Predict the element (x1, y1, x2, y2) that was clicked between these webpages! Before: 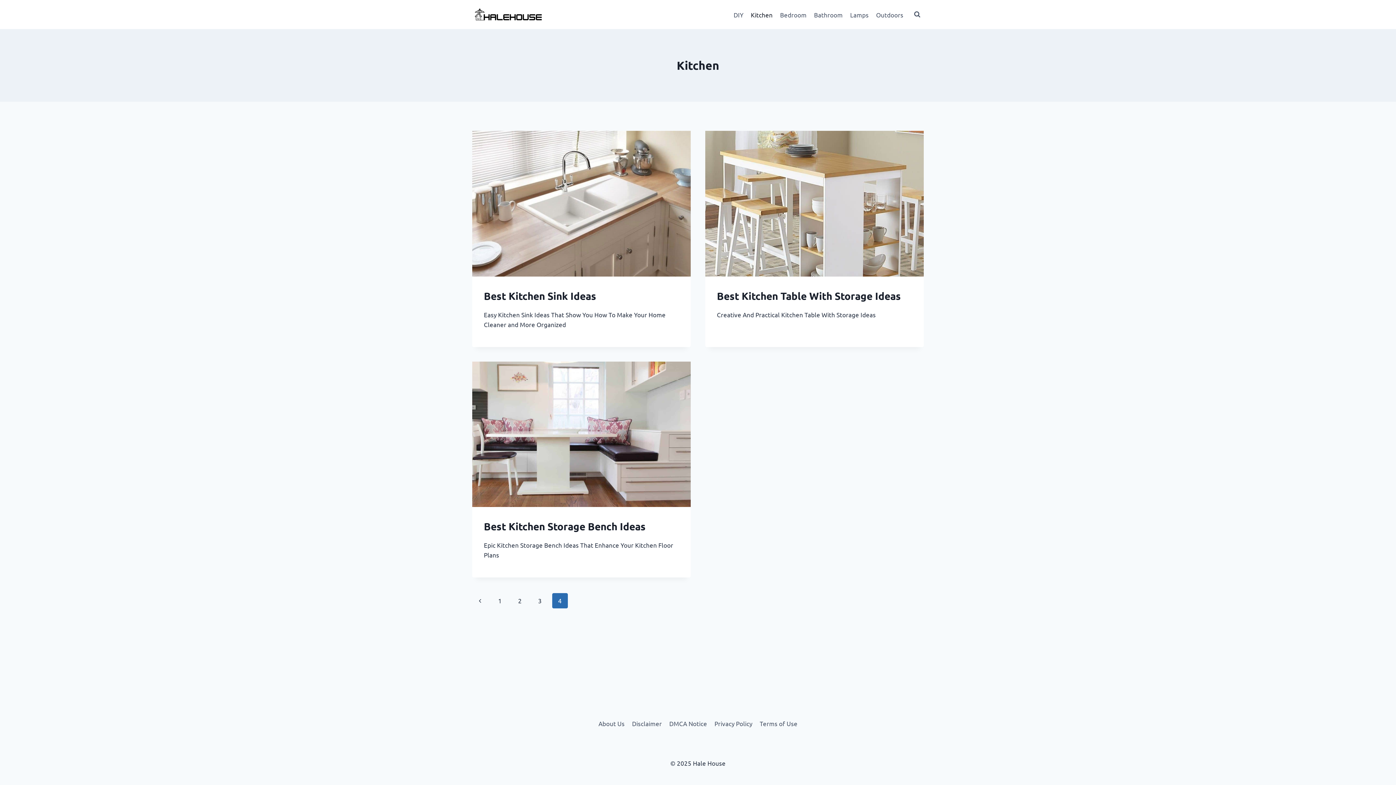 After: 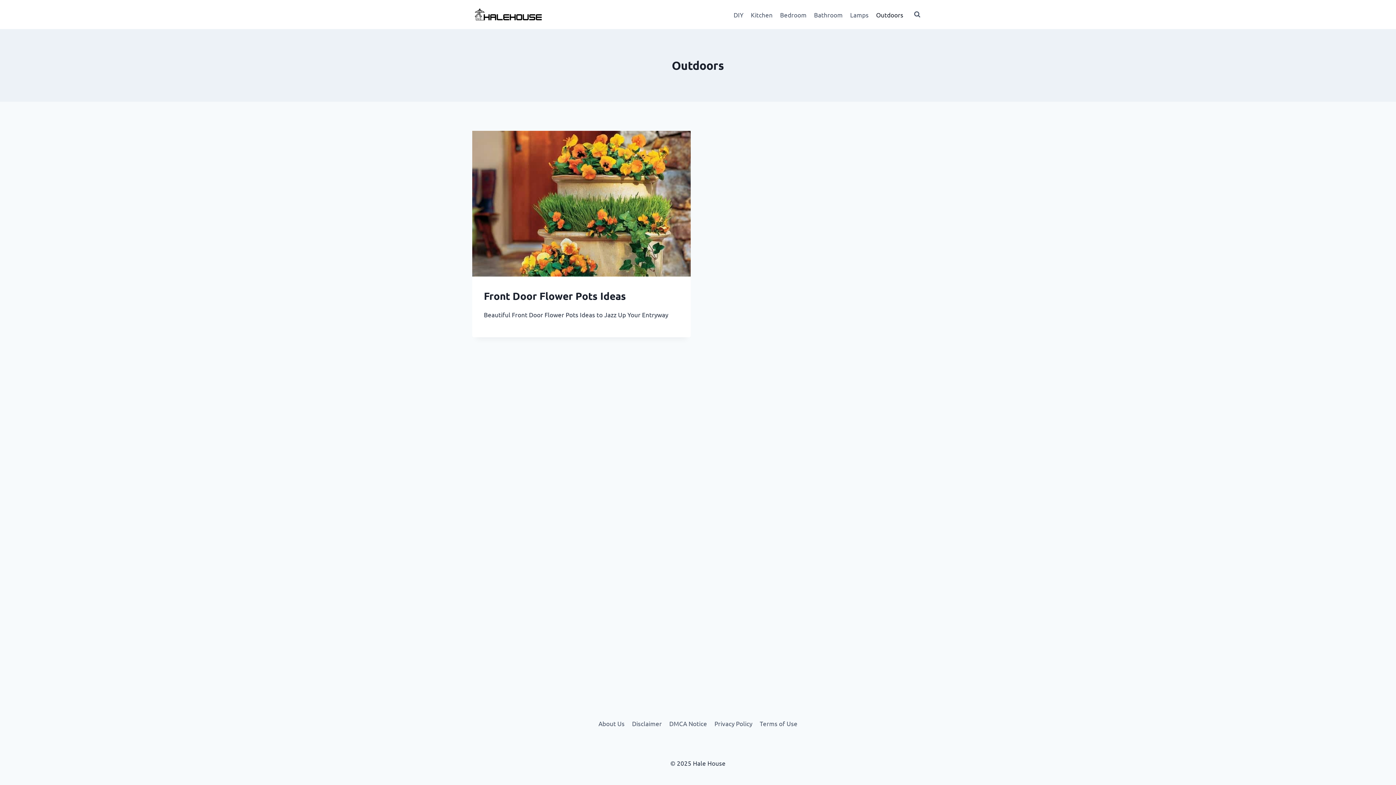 Action: bbox: (872, 5, 907, 23) label: Outdoors